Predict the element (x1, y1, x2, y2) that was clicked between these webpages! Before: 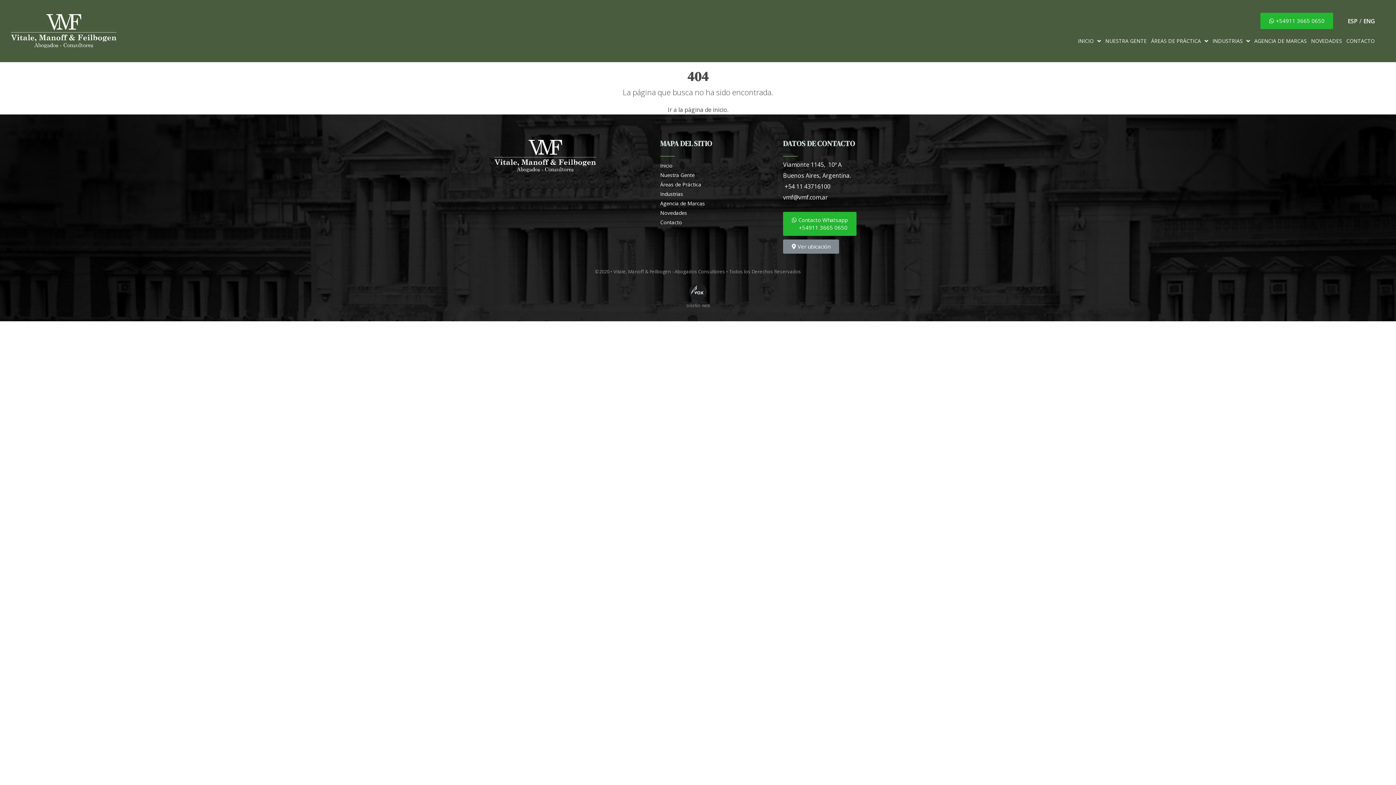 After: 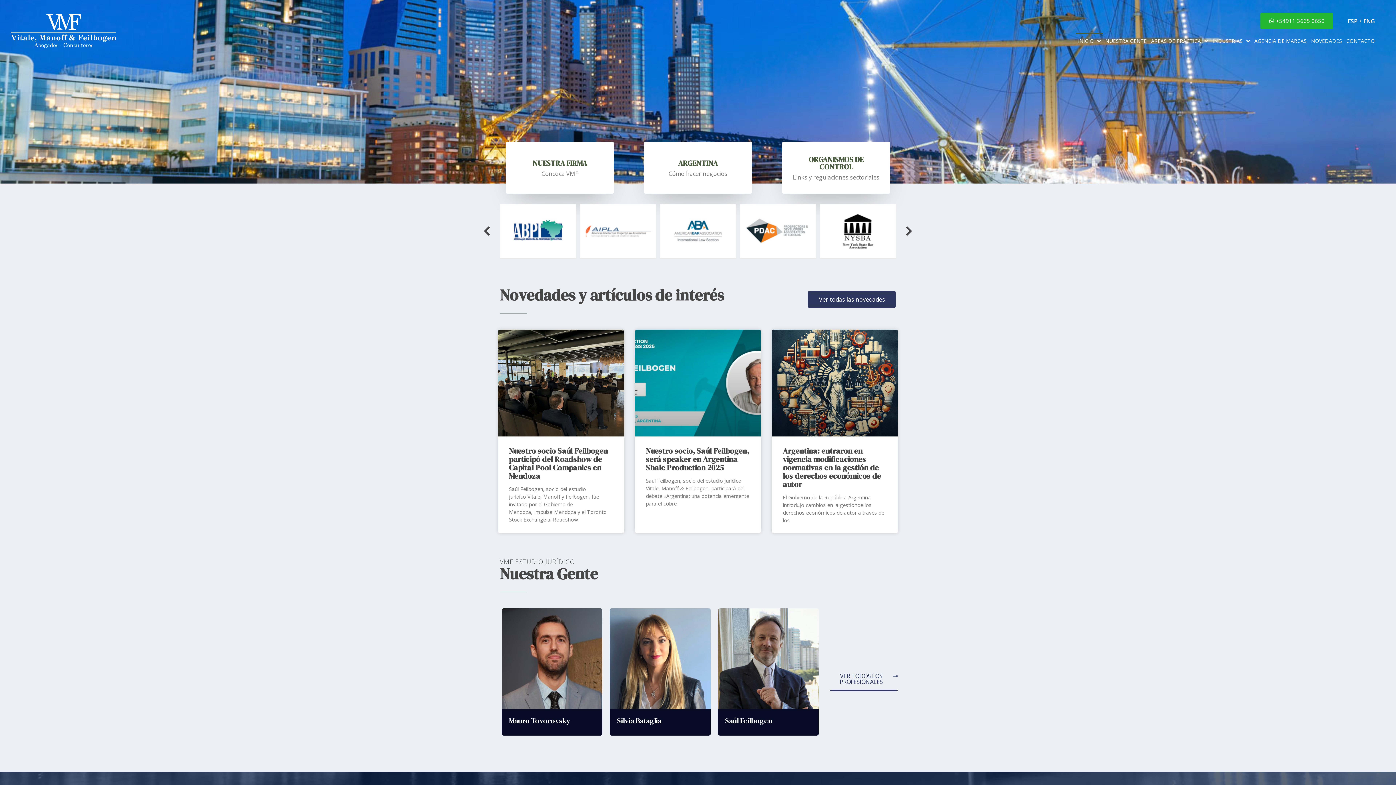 Action: bbox: (10, 14, 116, 47)